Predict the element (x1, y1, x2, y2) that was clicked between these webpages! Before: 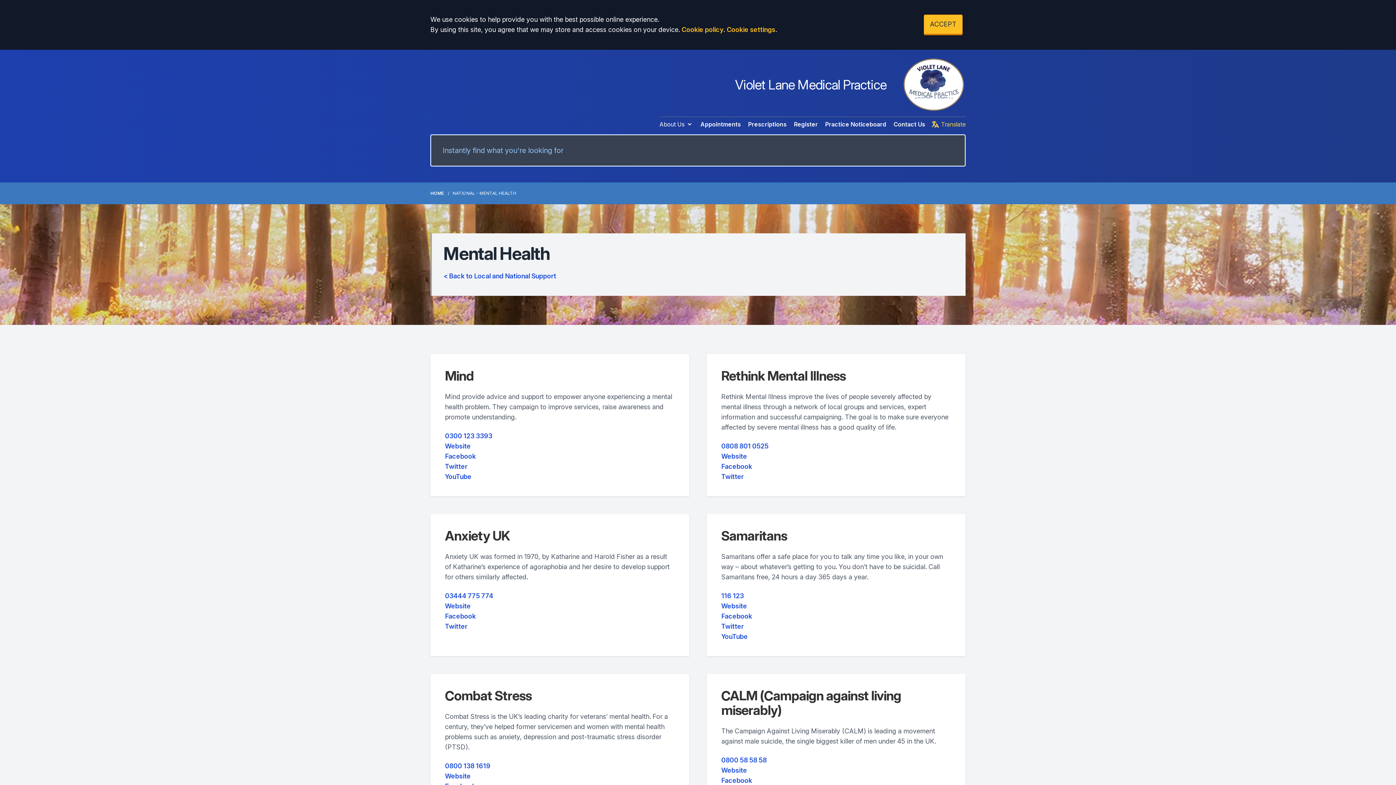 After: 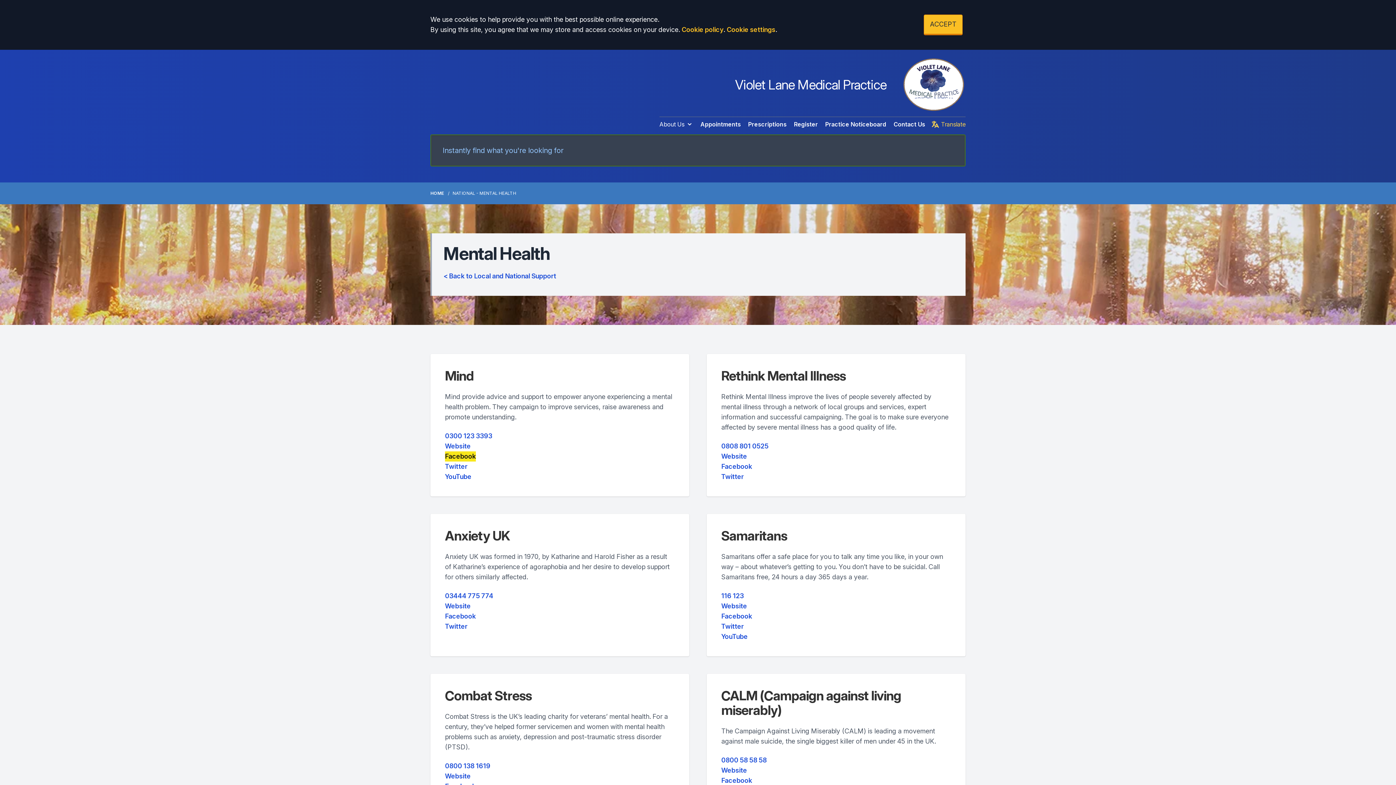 Action: label: Facebook bbox: (445, 451, 476, 461)